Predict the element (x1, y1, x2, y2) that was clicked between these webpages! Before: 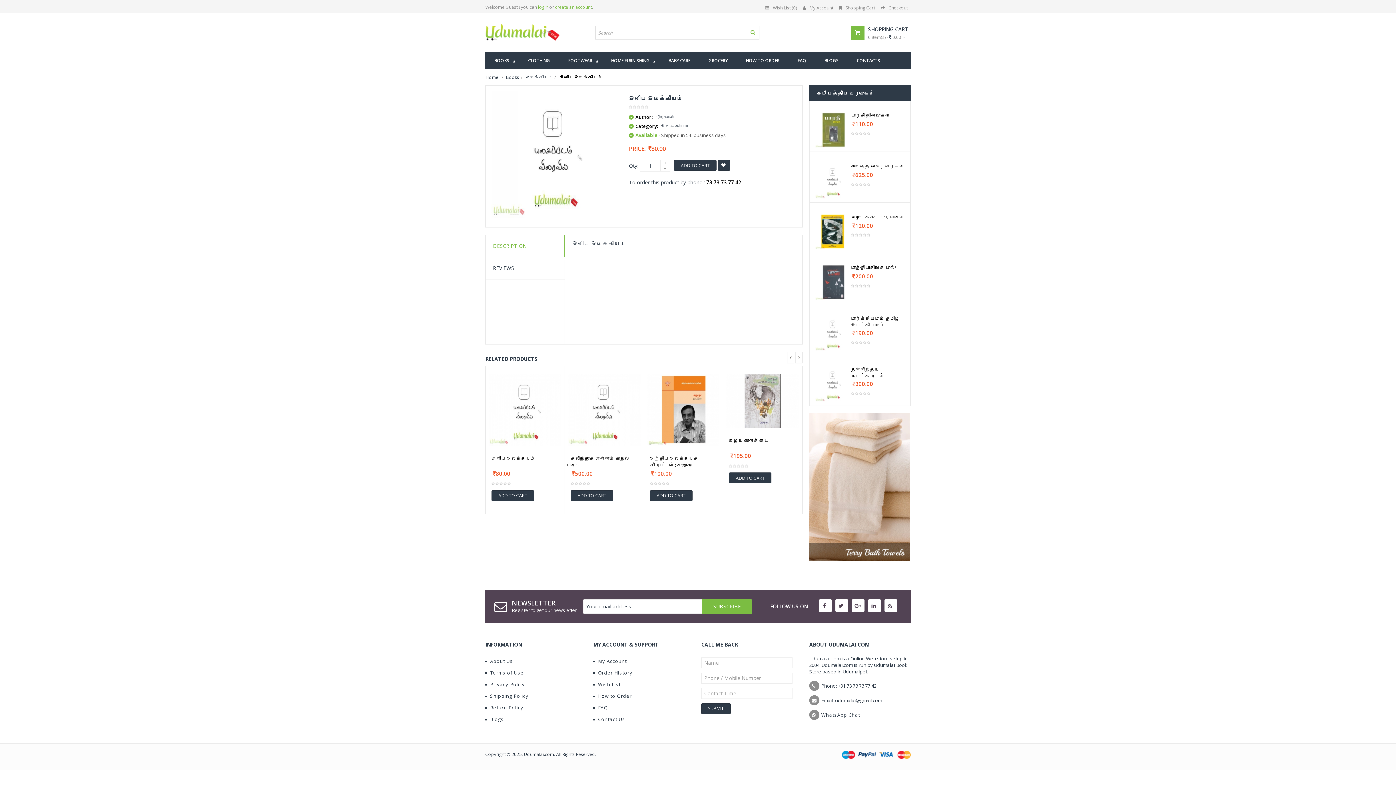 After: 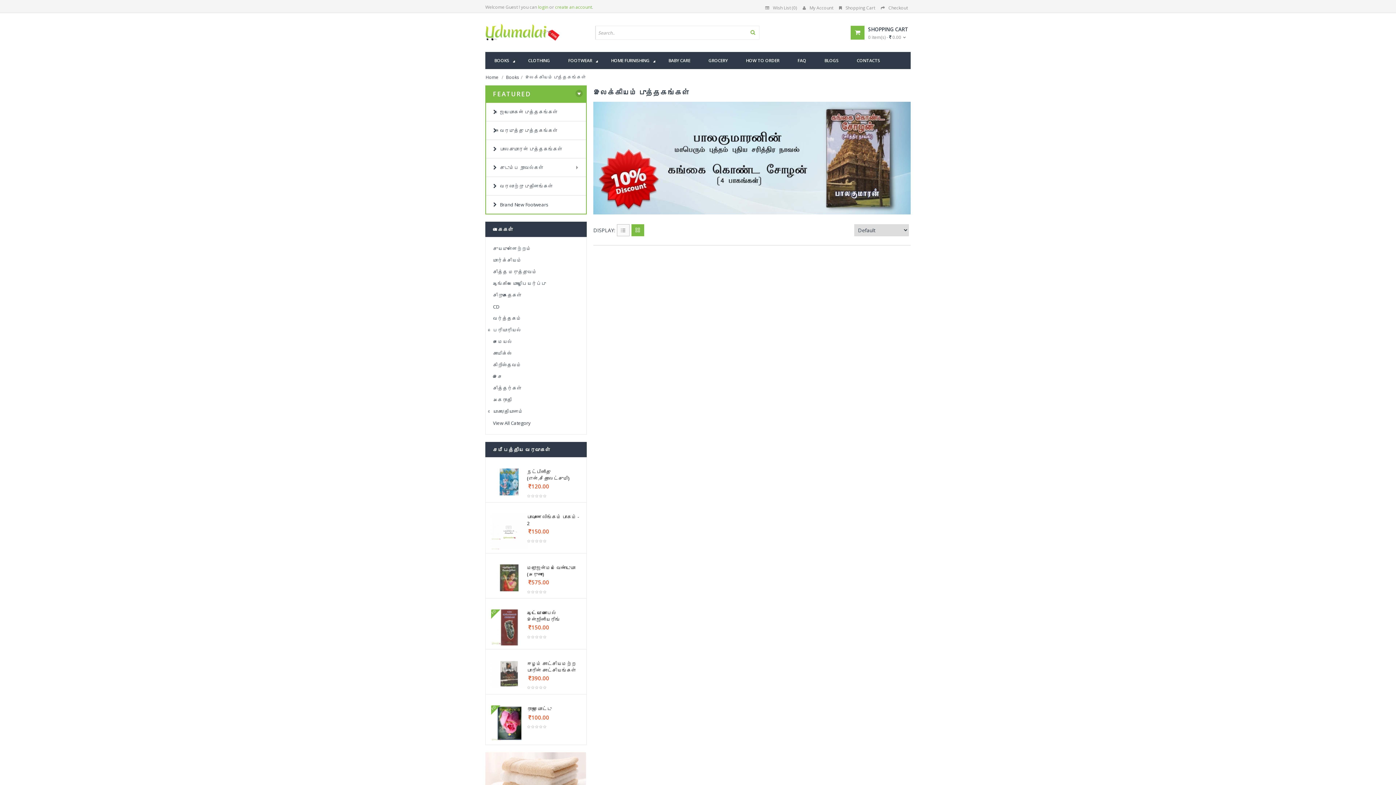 Action: label: இலக்கியம் bbox: (525, 74, 552, 80)